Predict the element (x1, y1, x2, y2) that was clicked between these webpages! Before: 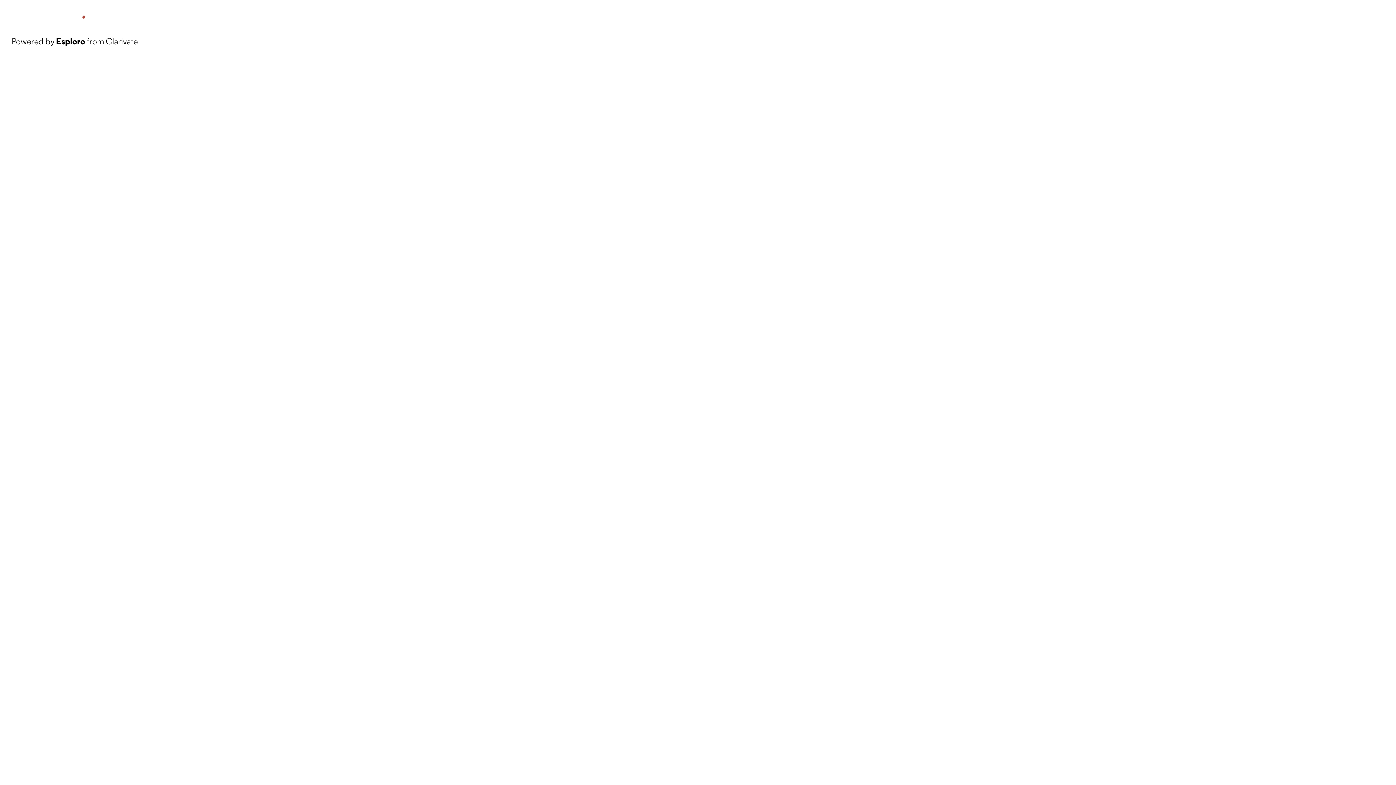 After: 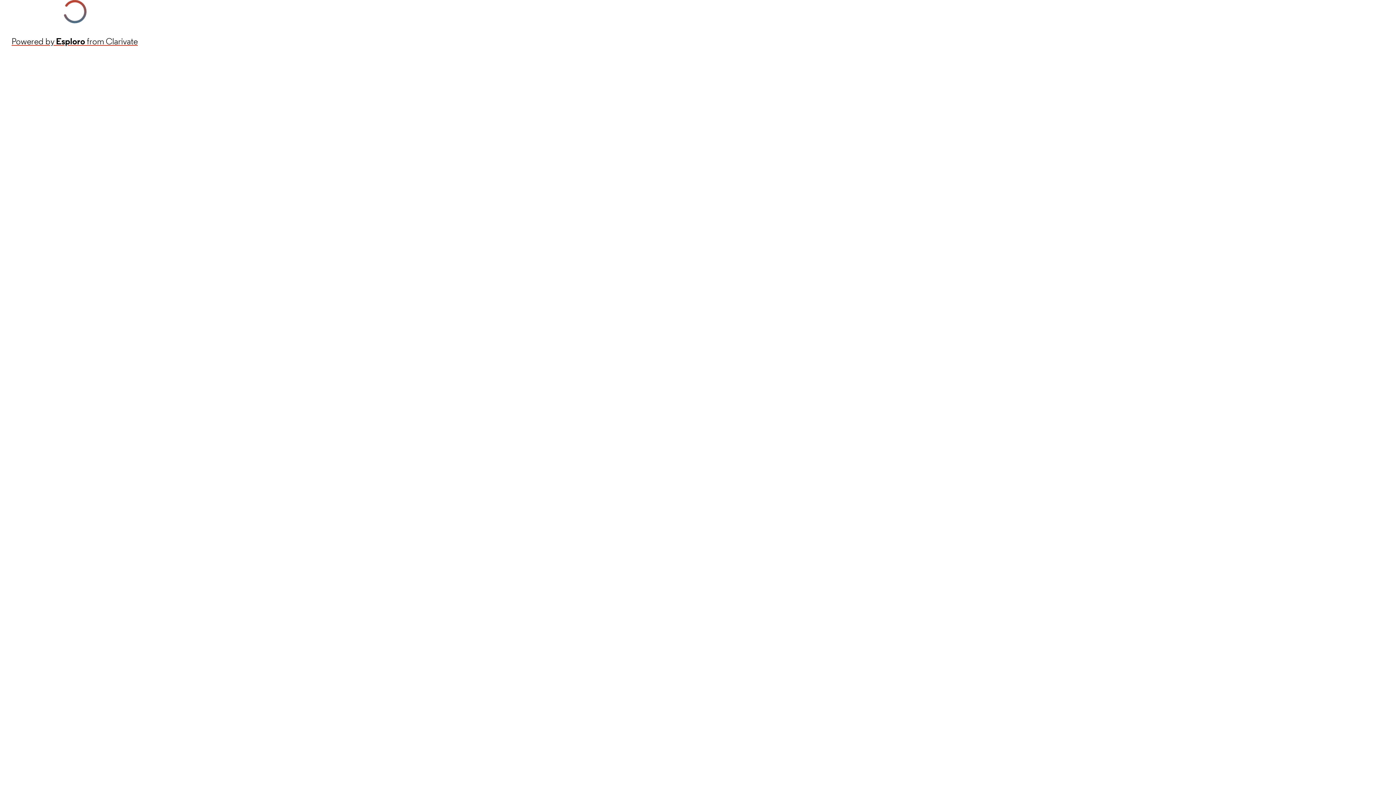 Action: label: Powered by Esploro from Clarivate bbox: (11, 34, 137, 48)